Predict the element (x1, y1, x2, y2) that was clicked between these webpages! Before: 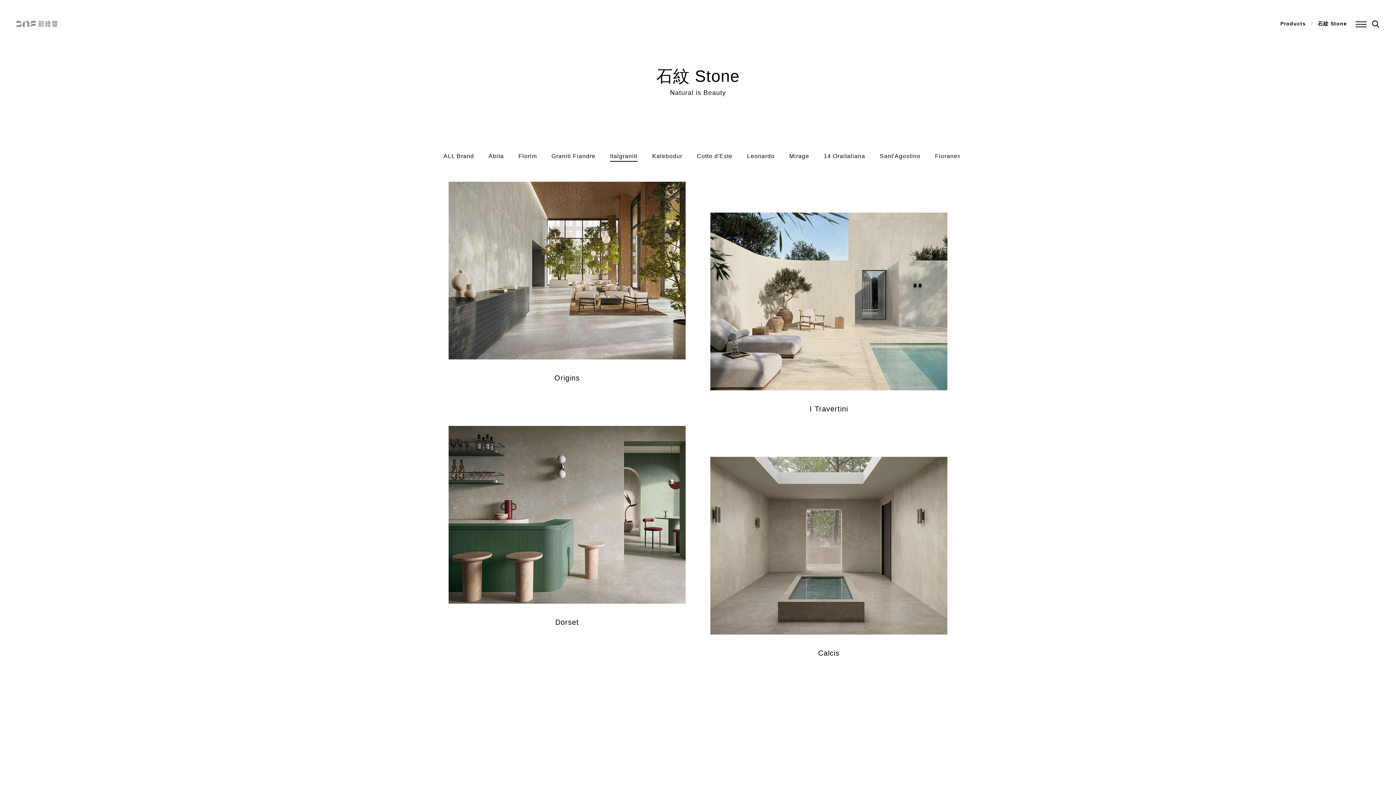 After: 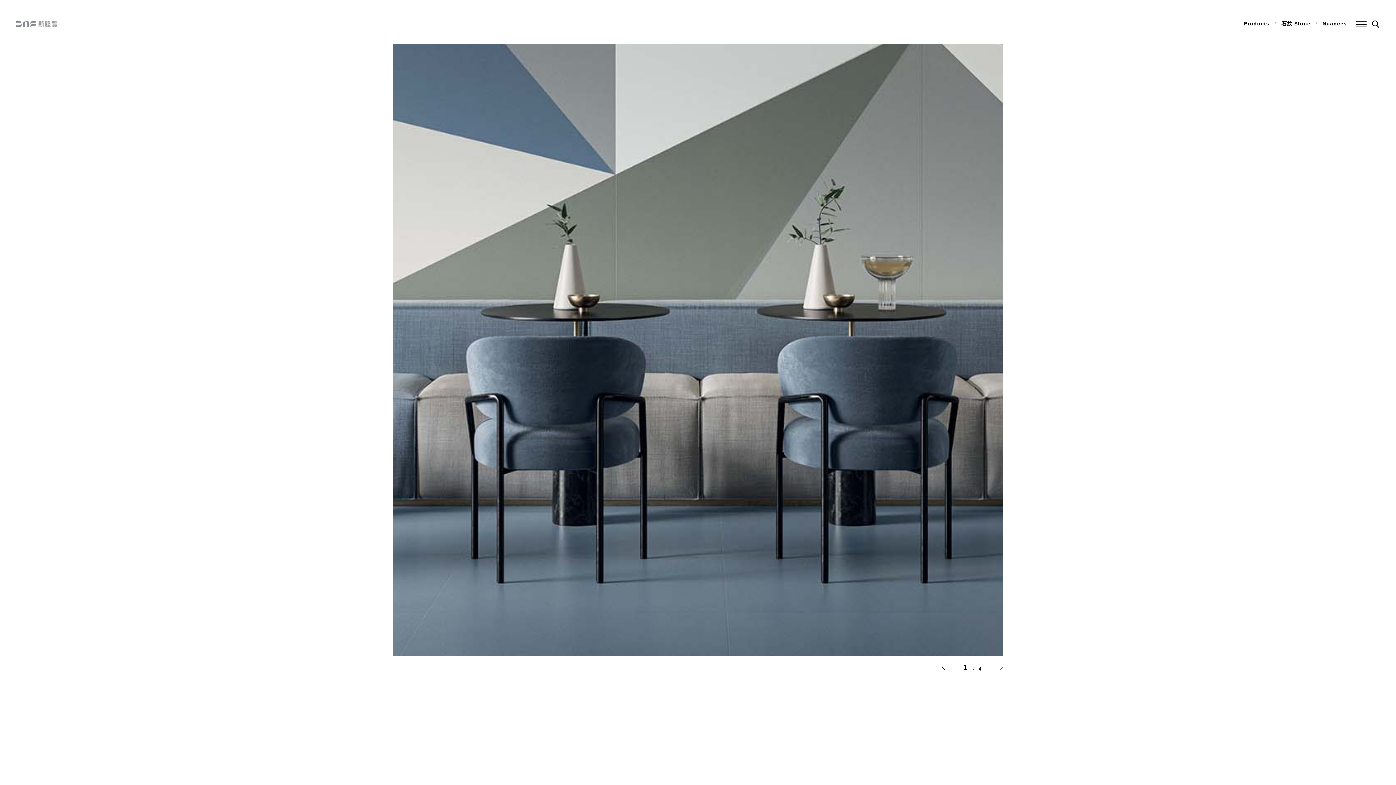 Action: label: 以細膩的質地與極簡設計為特色，呈現出自然礦物感的現代美學，適用於住宅與商業空間牆地一體的設計需求，展現極高的搭配彈性與空間一致性。
Read More

Nuances bbox: (448, 670, 685, 896)